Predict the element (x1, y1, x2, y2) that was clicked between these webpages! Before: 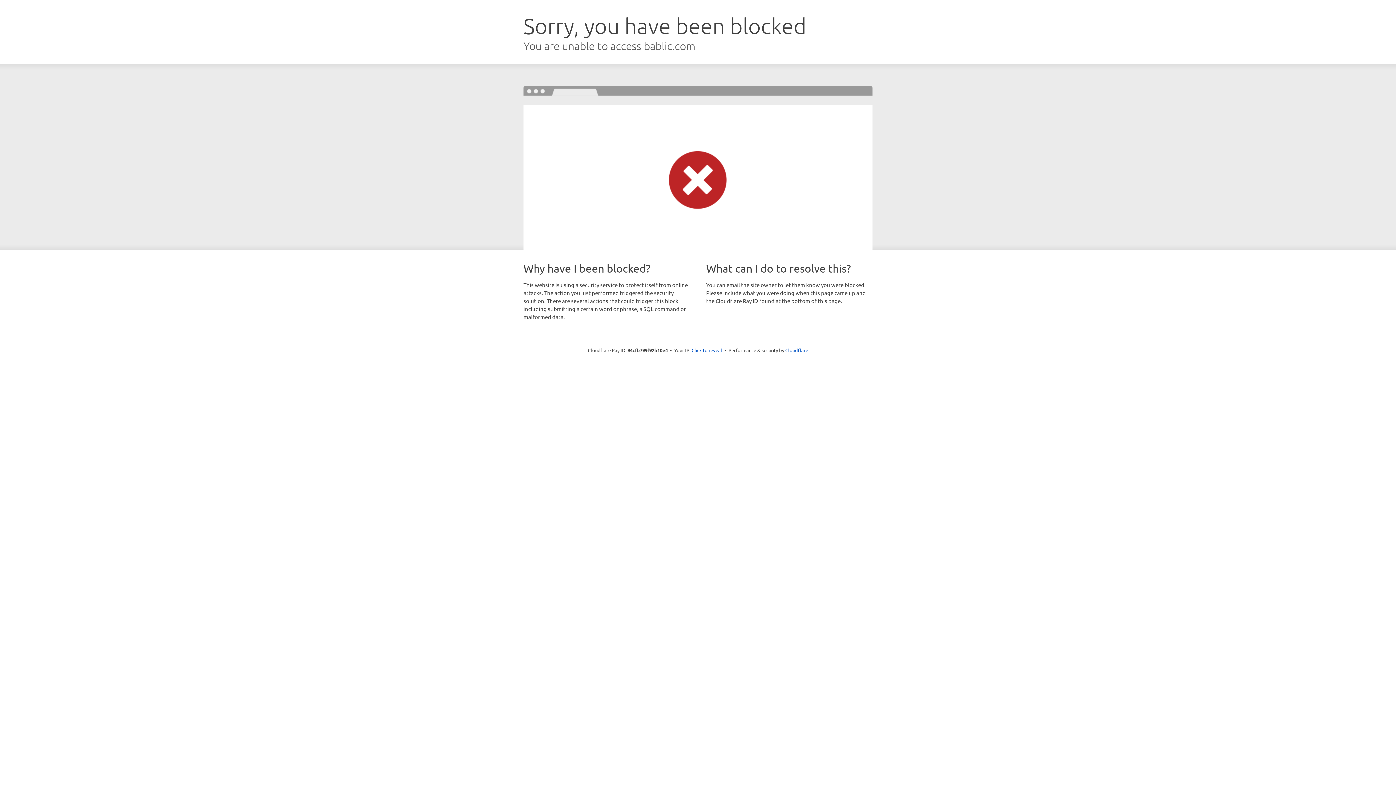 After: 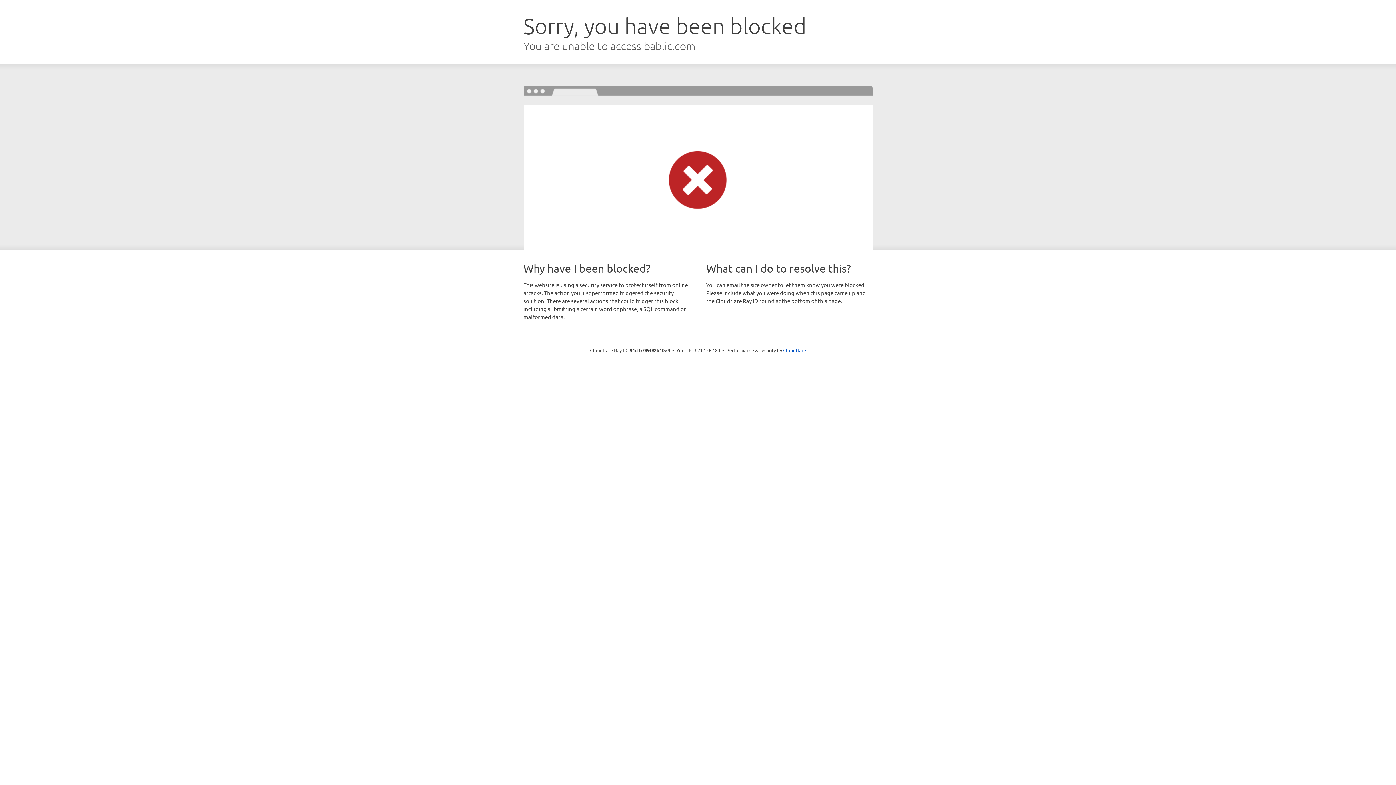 Action: bbox: (691, 346, 722, 353) label: Click to reveal